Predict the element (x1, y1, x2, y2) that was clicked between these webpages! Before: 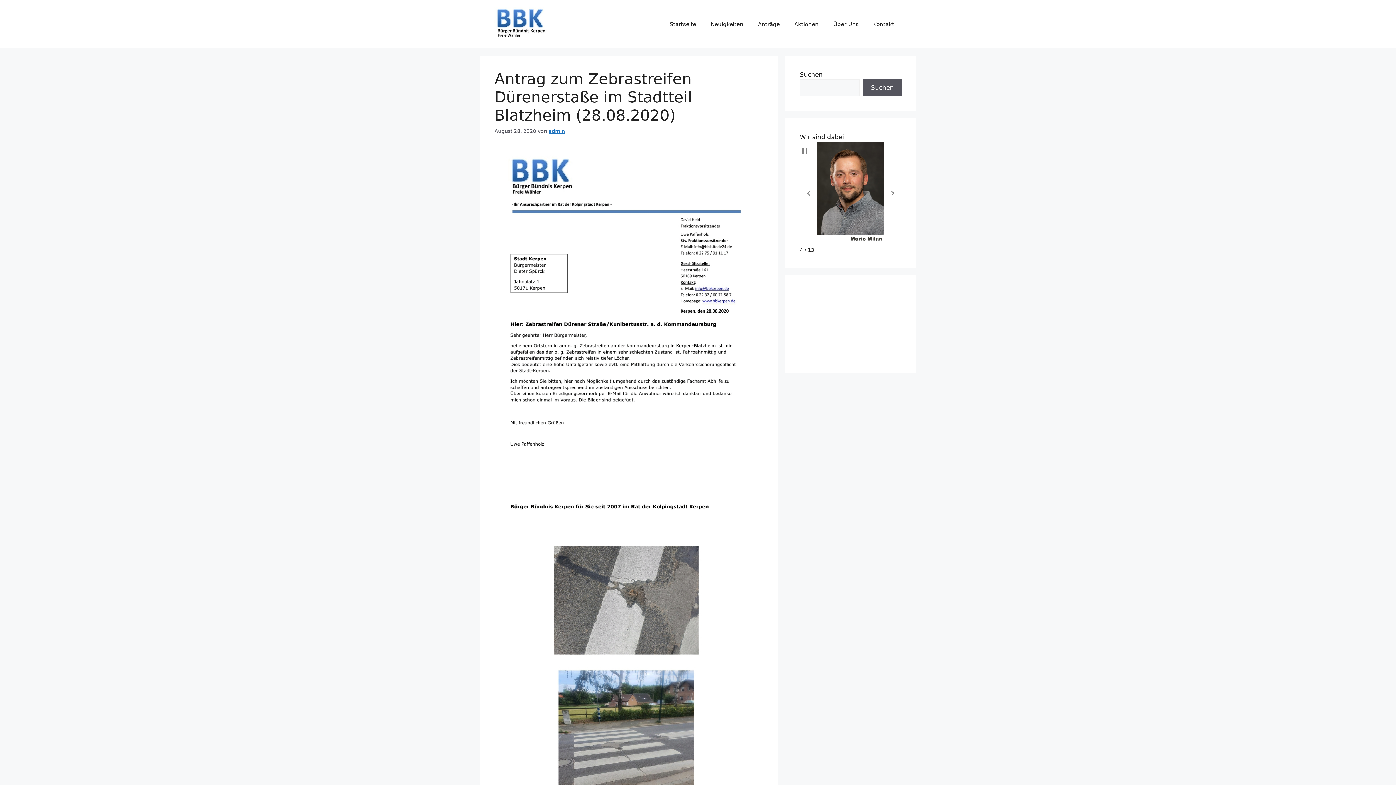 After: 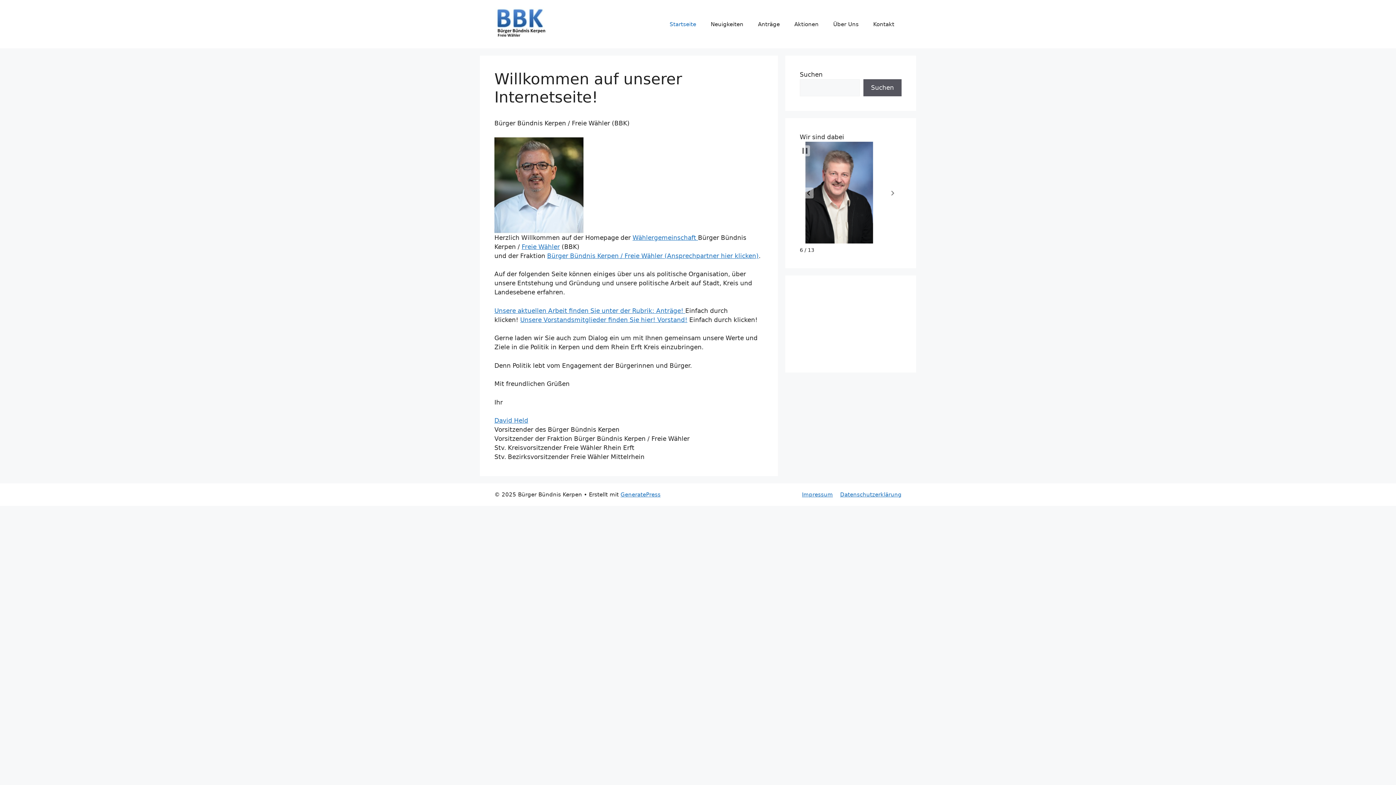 Action: bbox: (494, 20, 549, 27)